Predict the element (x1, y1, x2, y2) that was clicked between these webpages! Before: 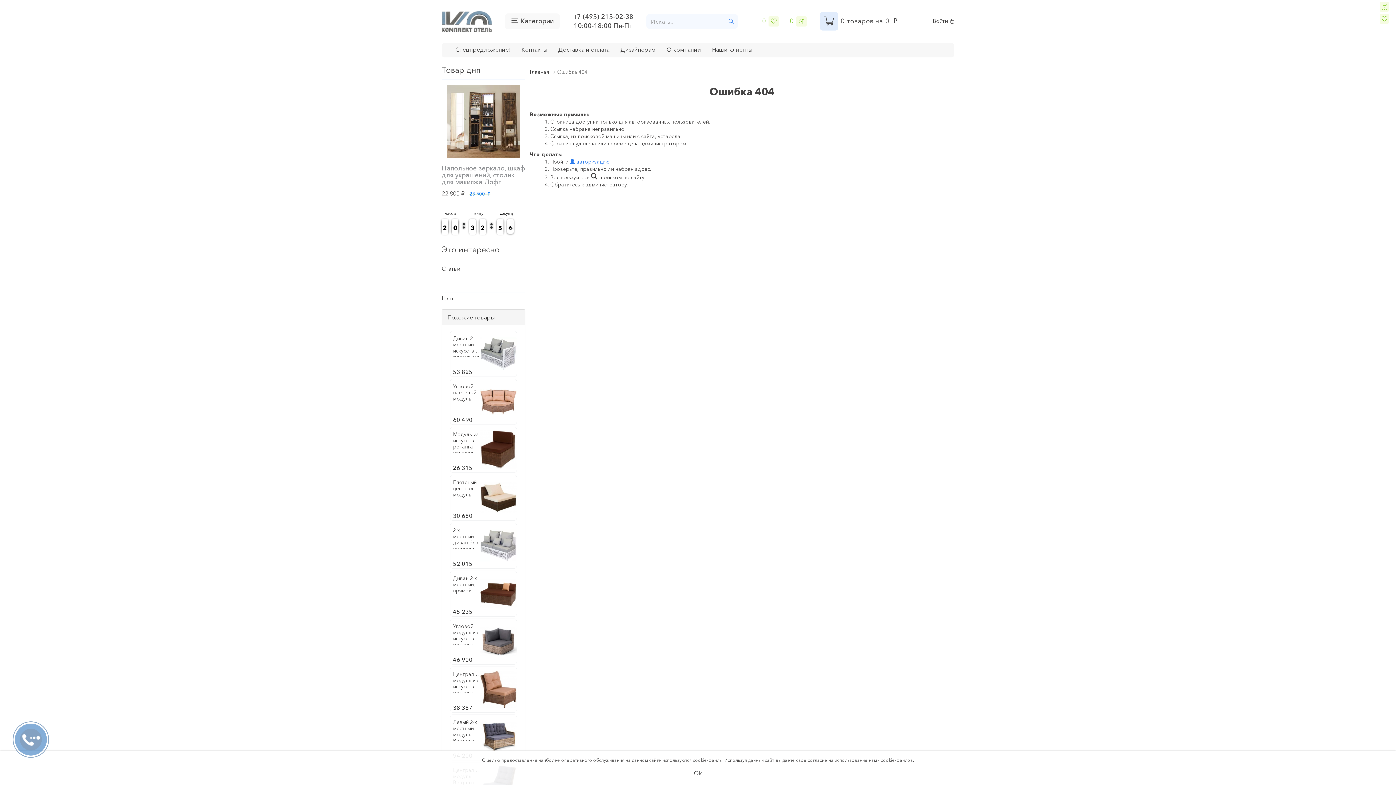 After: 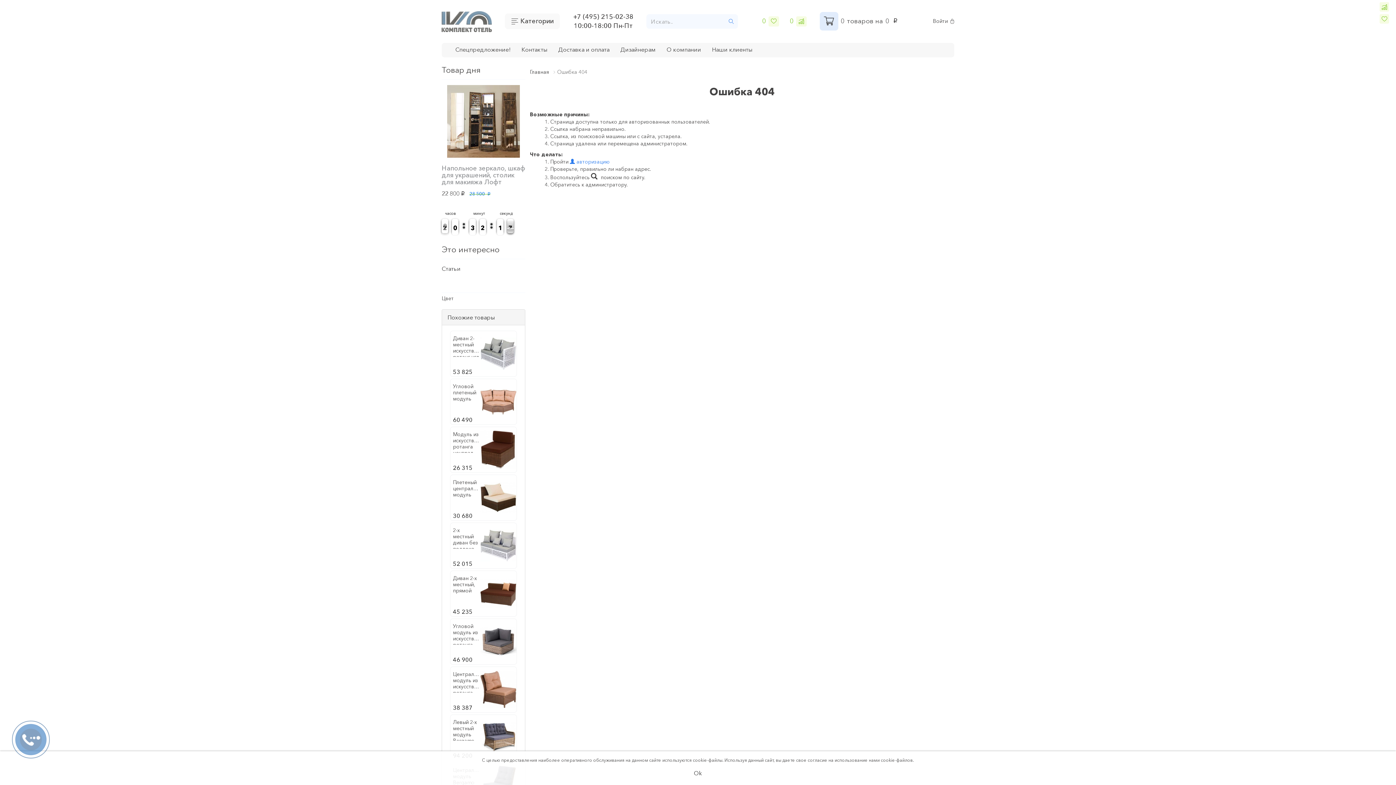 Action: bbox: (441, 220, 448, 235) label: 2
2